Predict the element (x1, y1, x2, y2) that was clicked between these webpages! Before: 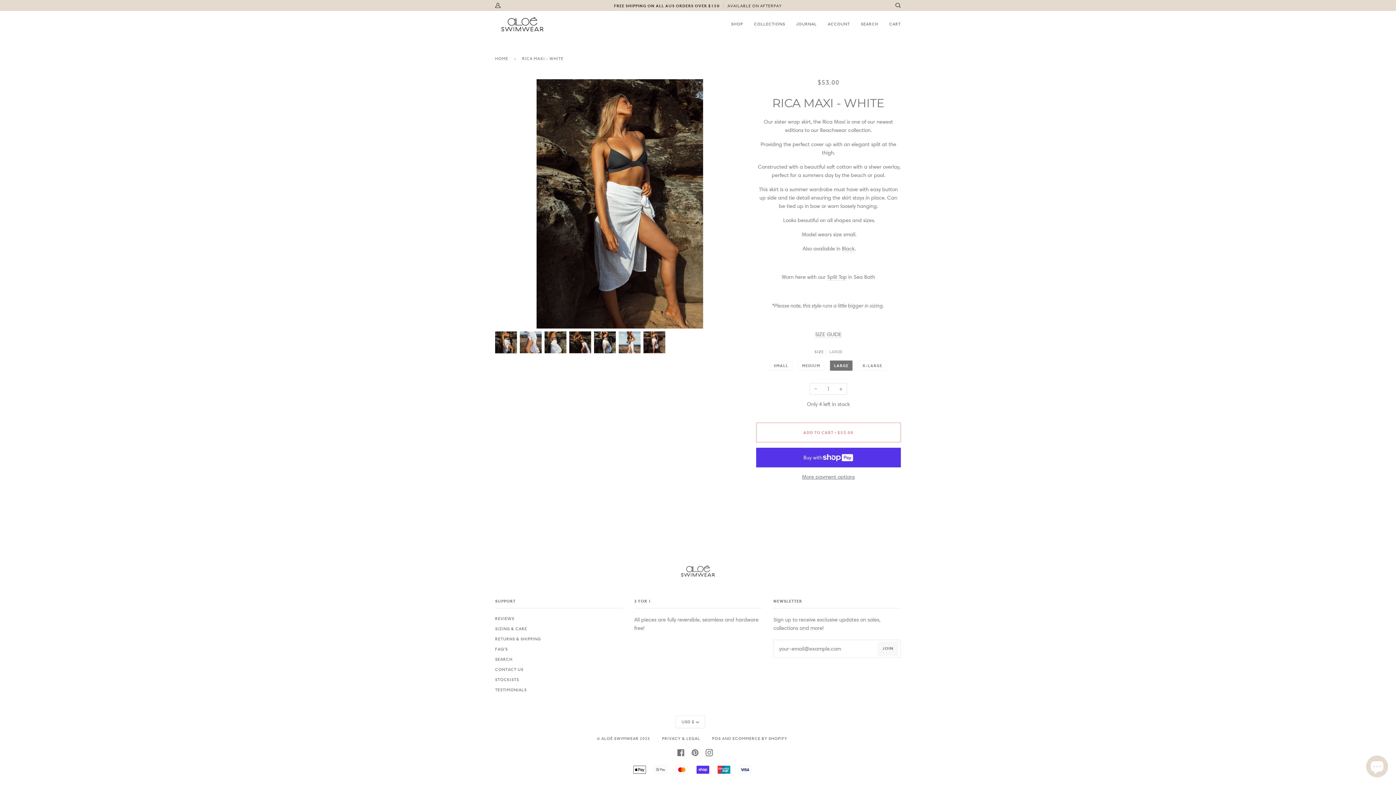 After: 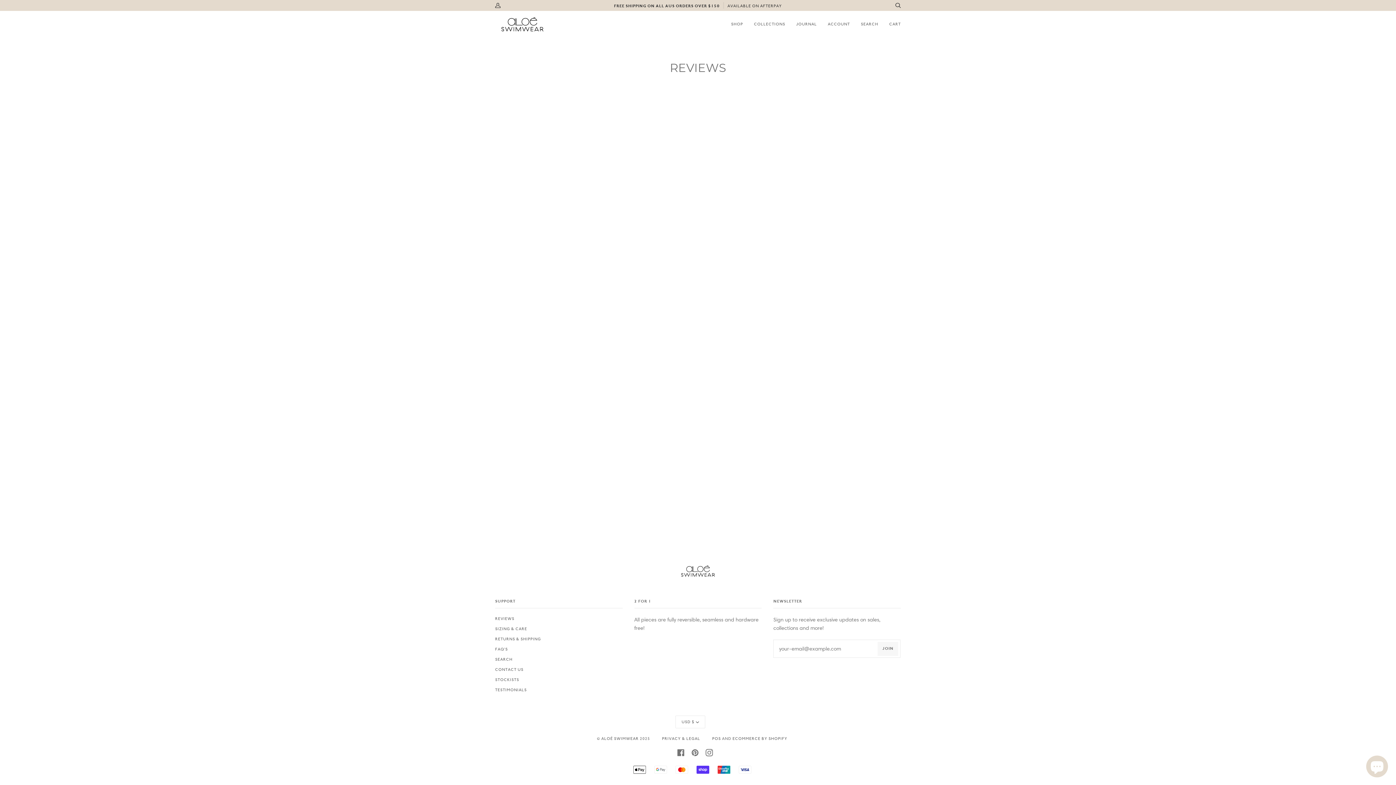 Action: bbox: (495, 616, 514, 621) label: REVIEWS